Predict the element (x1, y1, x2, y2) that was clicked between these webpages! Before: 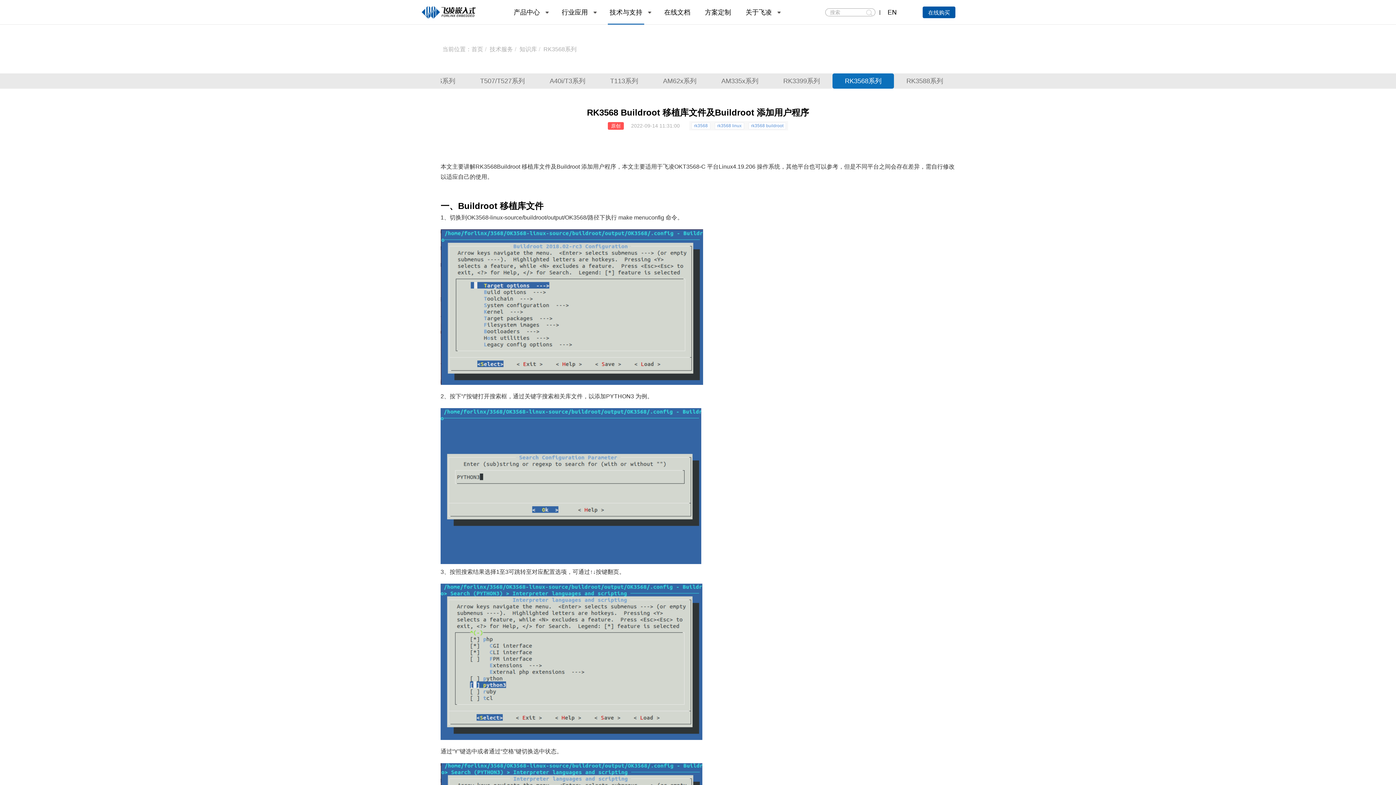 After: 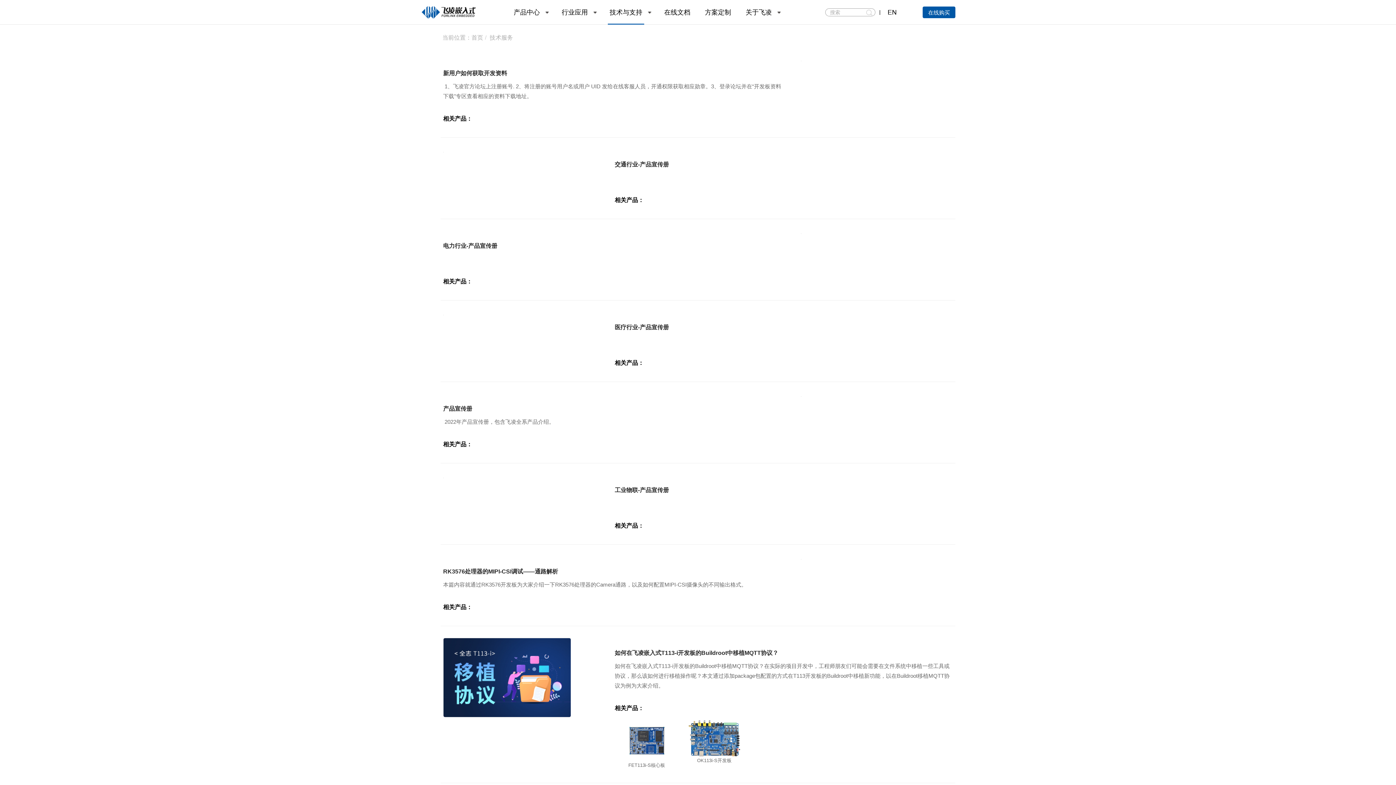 Action: bbox: (489, 46, 513, 52) label: 技术服务